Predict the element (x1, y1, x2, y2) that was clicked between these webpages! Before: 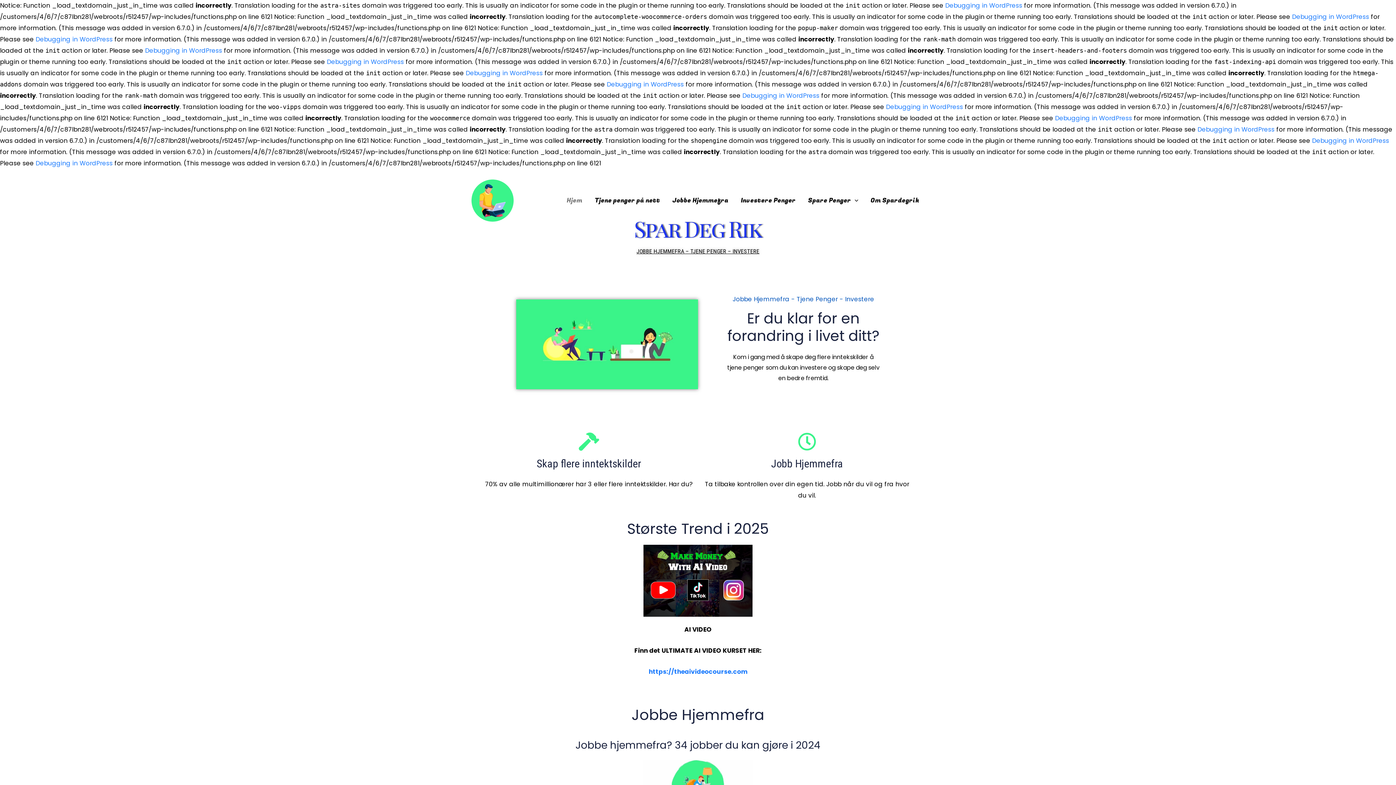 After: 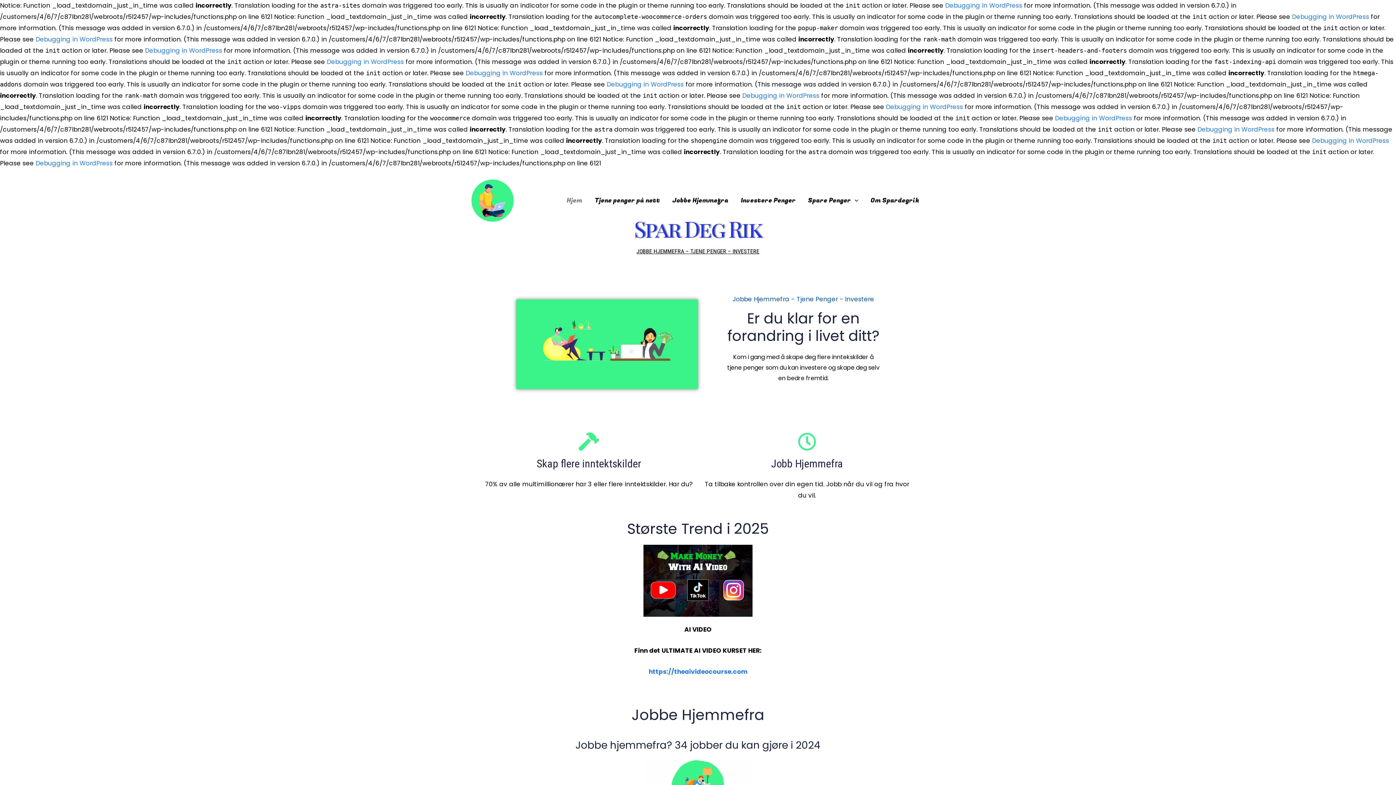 Action: bbox: (470, 195, 514, 204)